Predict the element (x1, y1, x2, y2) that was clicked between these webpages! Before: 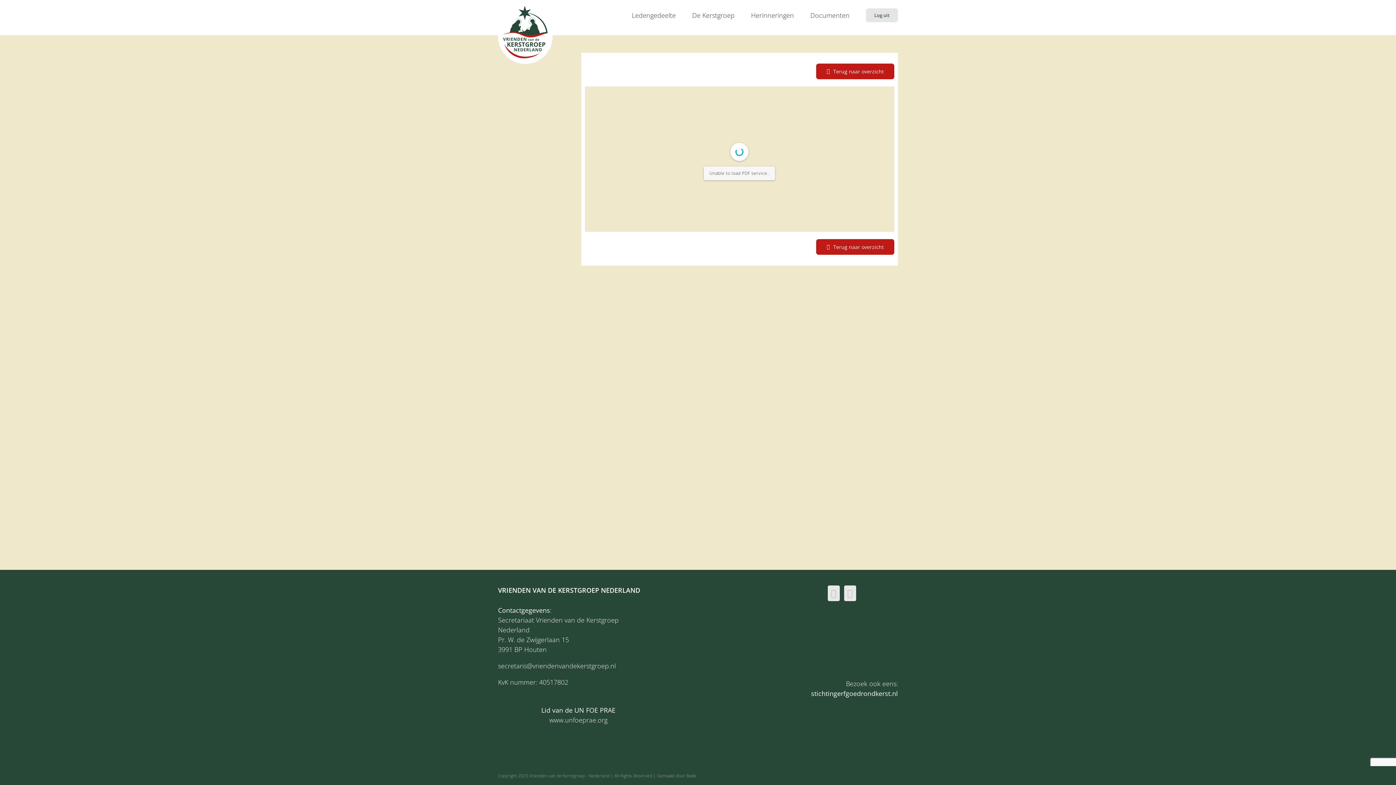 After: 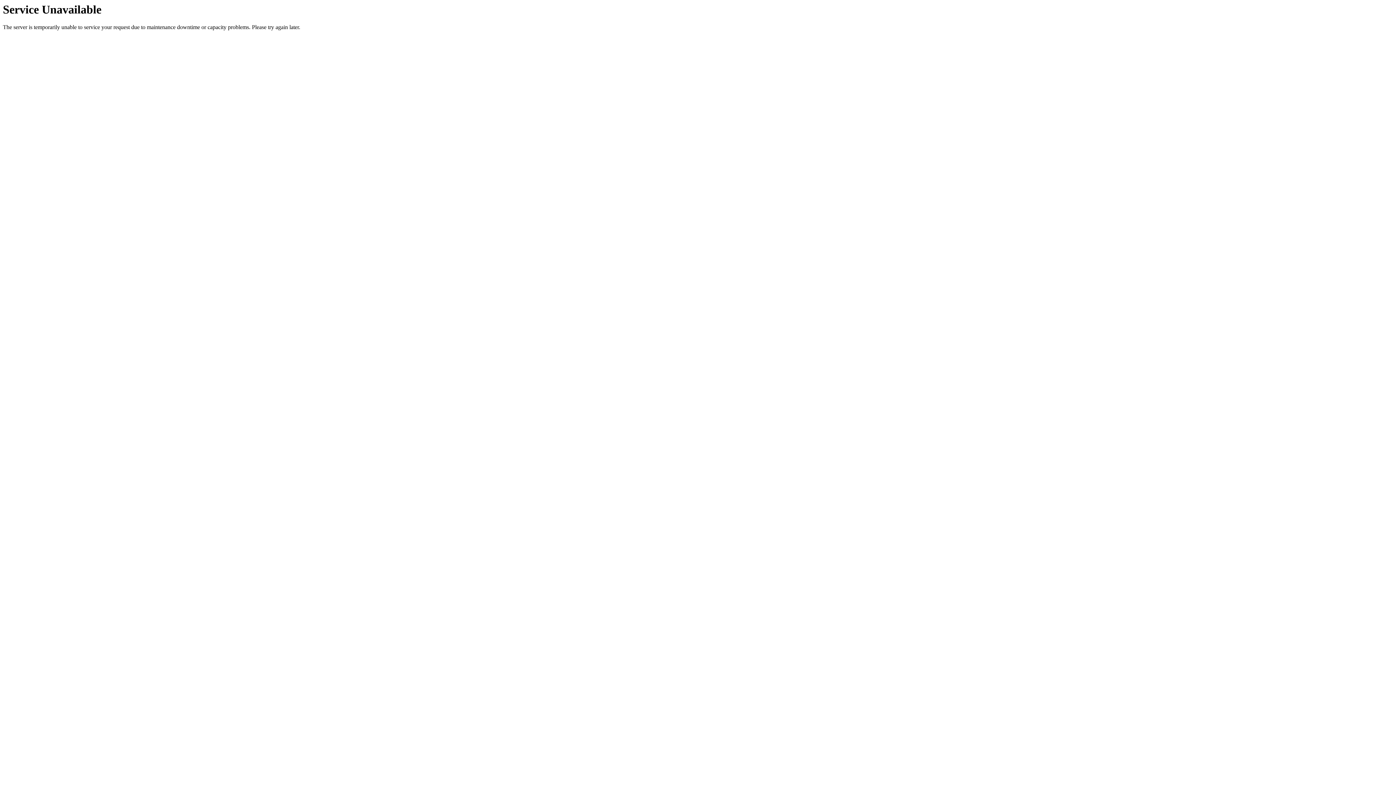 Action: label: Terug naar overzicht bbox: (816, 239, 894, 254)